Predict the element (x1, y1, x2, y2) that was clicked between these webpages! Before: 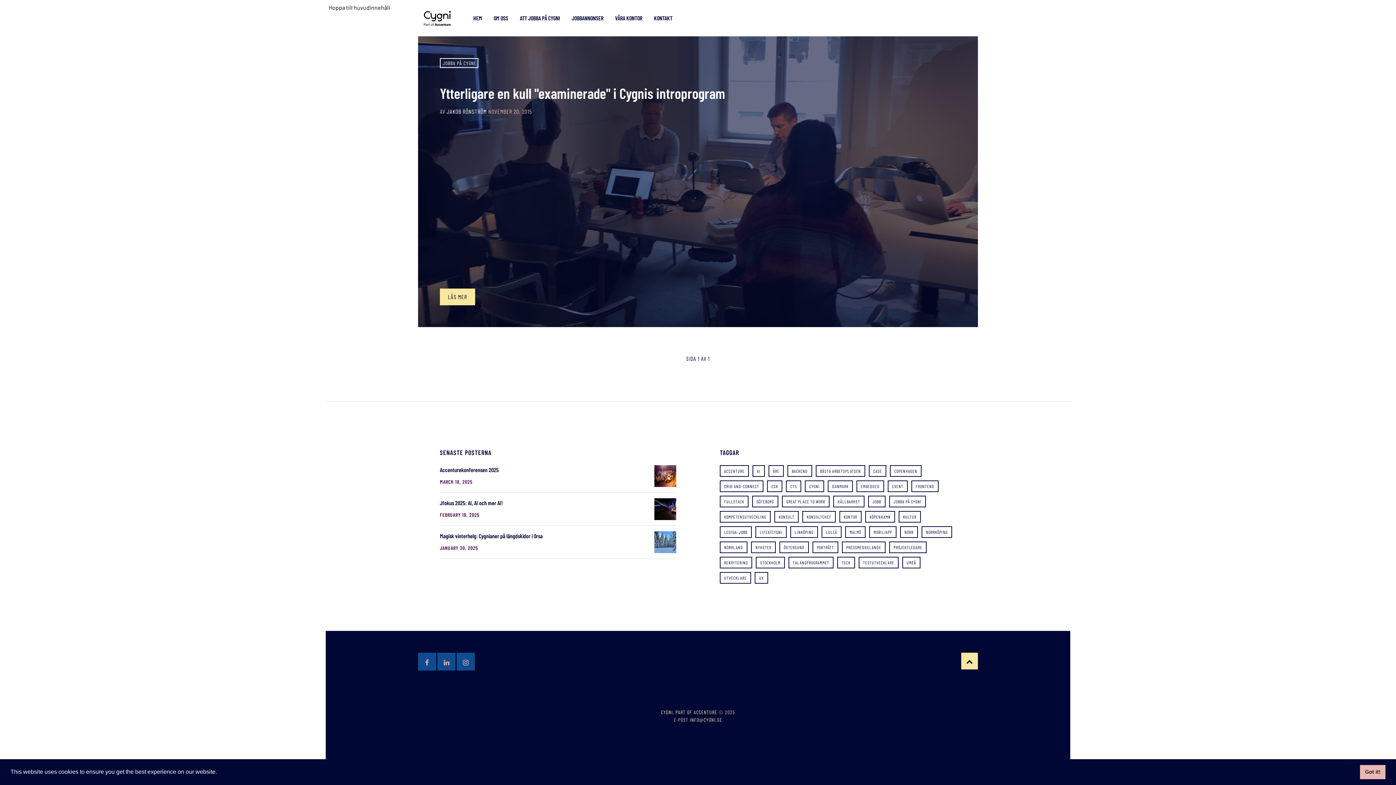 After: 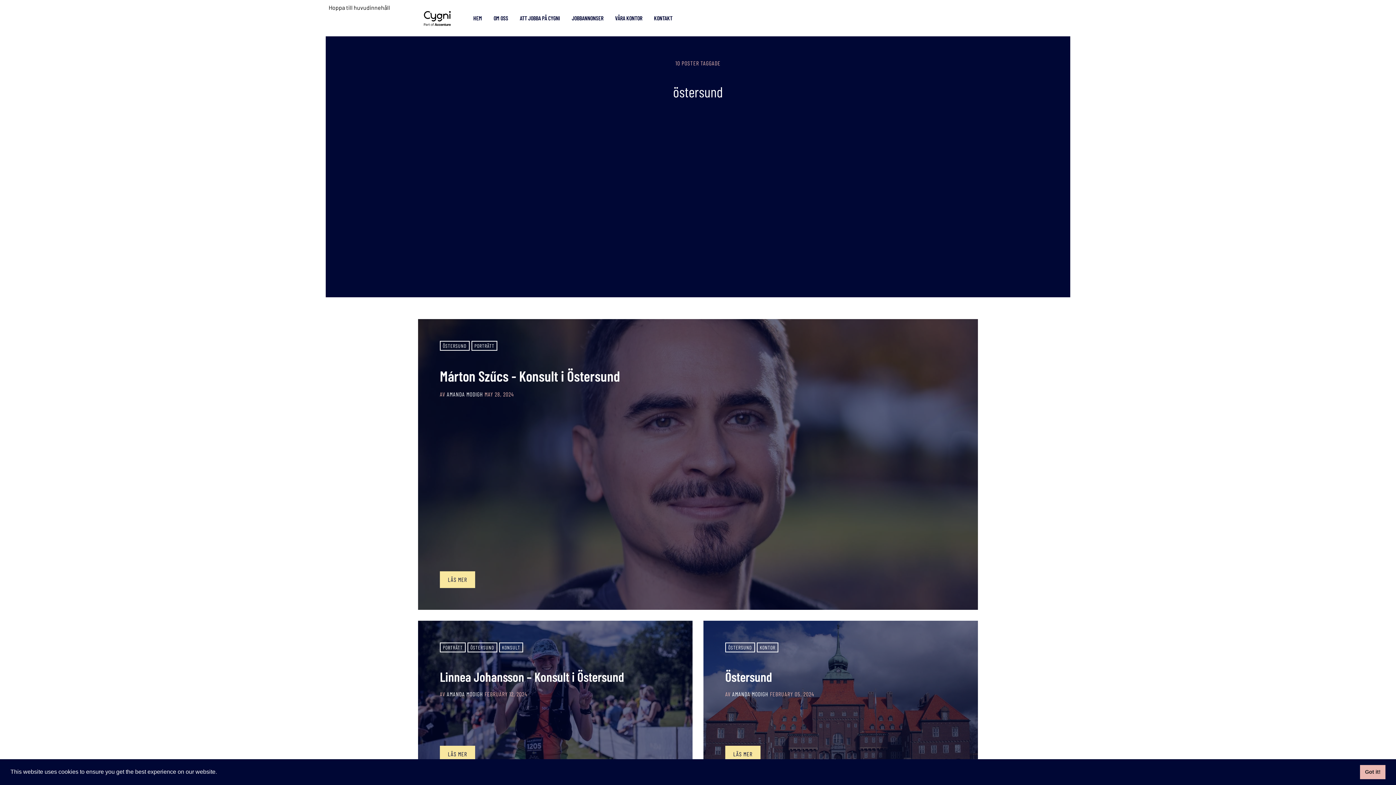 Action: label: ÖSTERSUND bbox: (779, 541, 809, 553)